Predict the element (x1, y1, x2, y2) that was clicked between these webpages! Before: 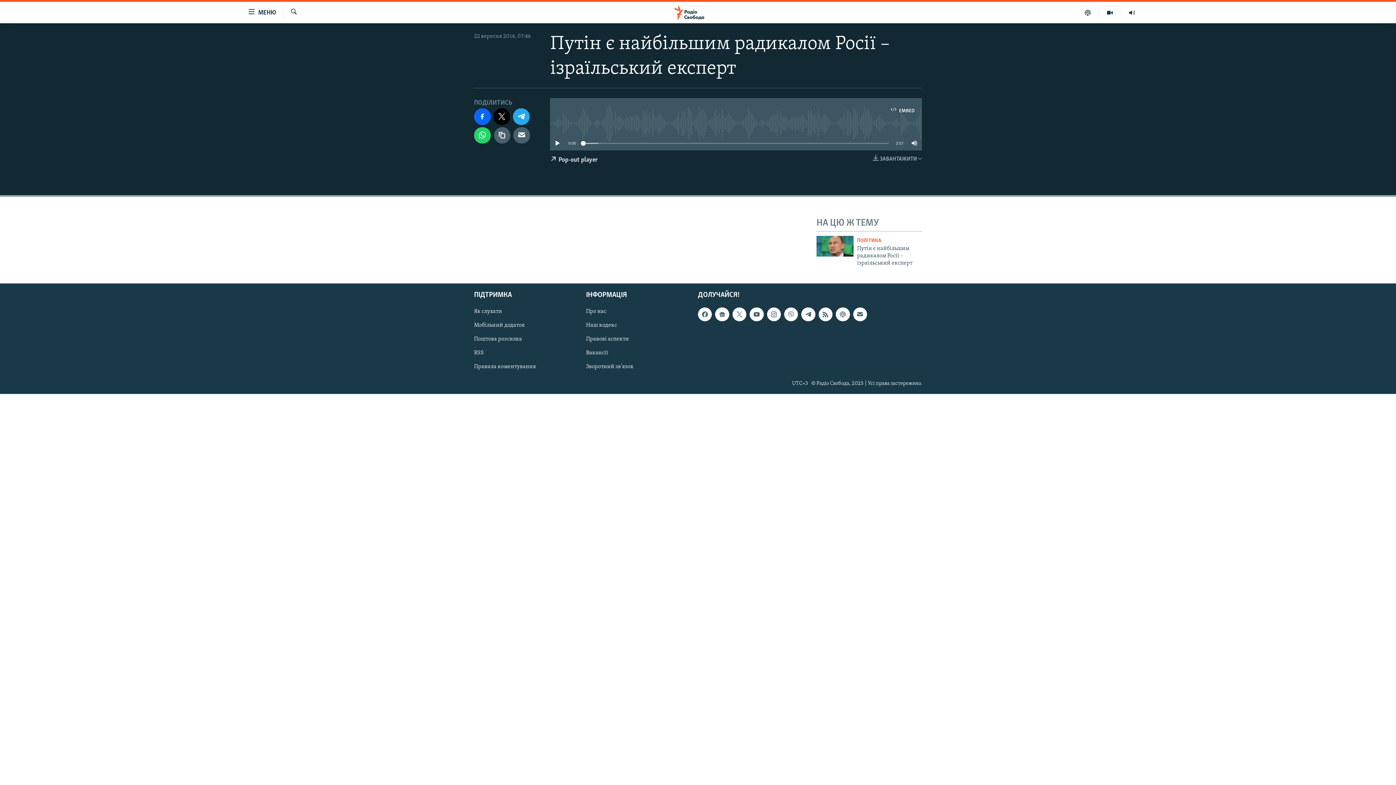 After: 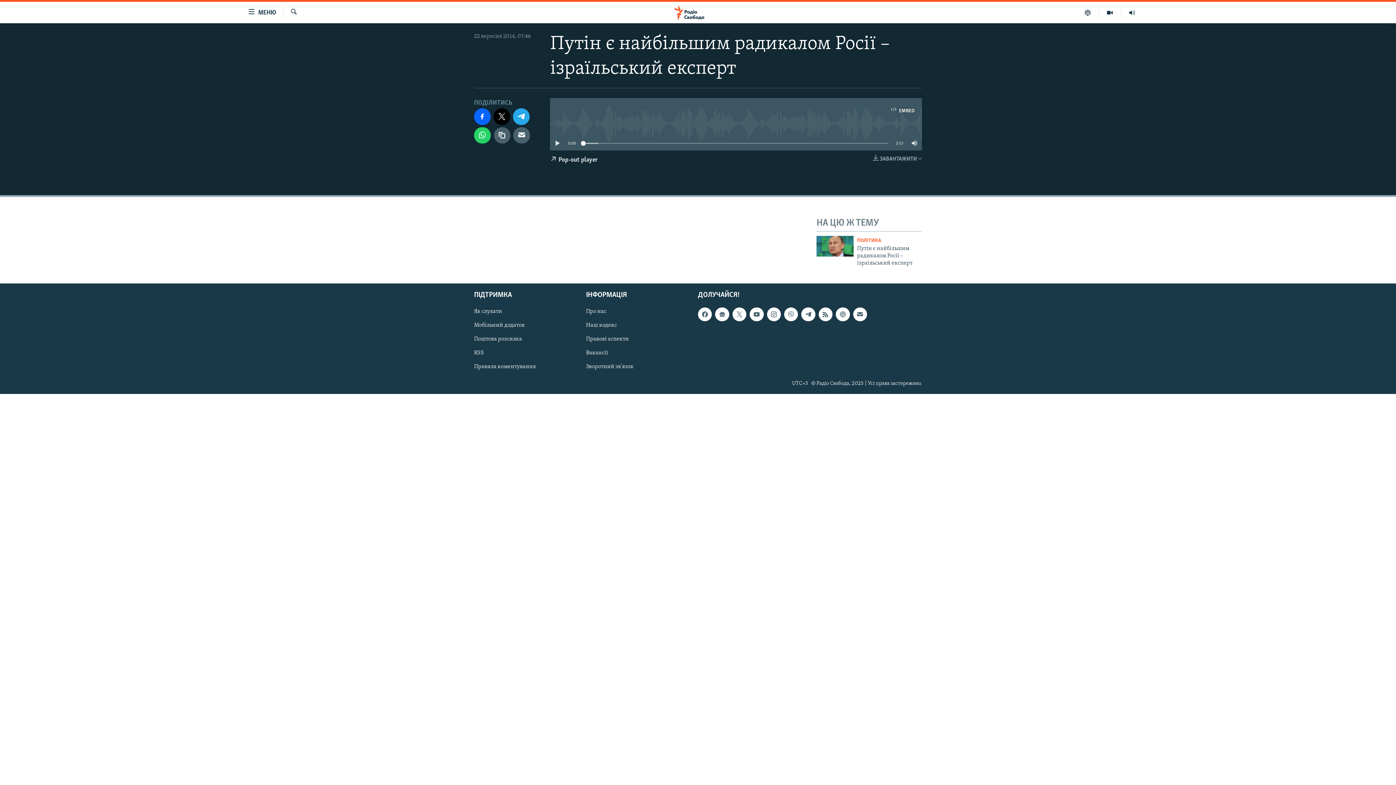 Action: bbox: (581, 140, 585, 145)